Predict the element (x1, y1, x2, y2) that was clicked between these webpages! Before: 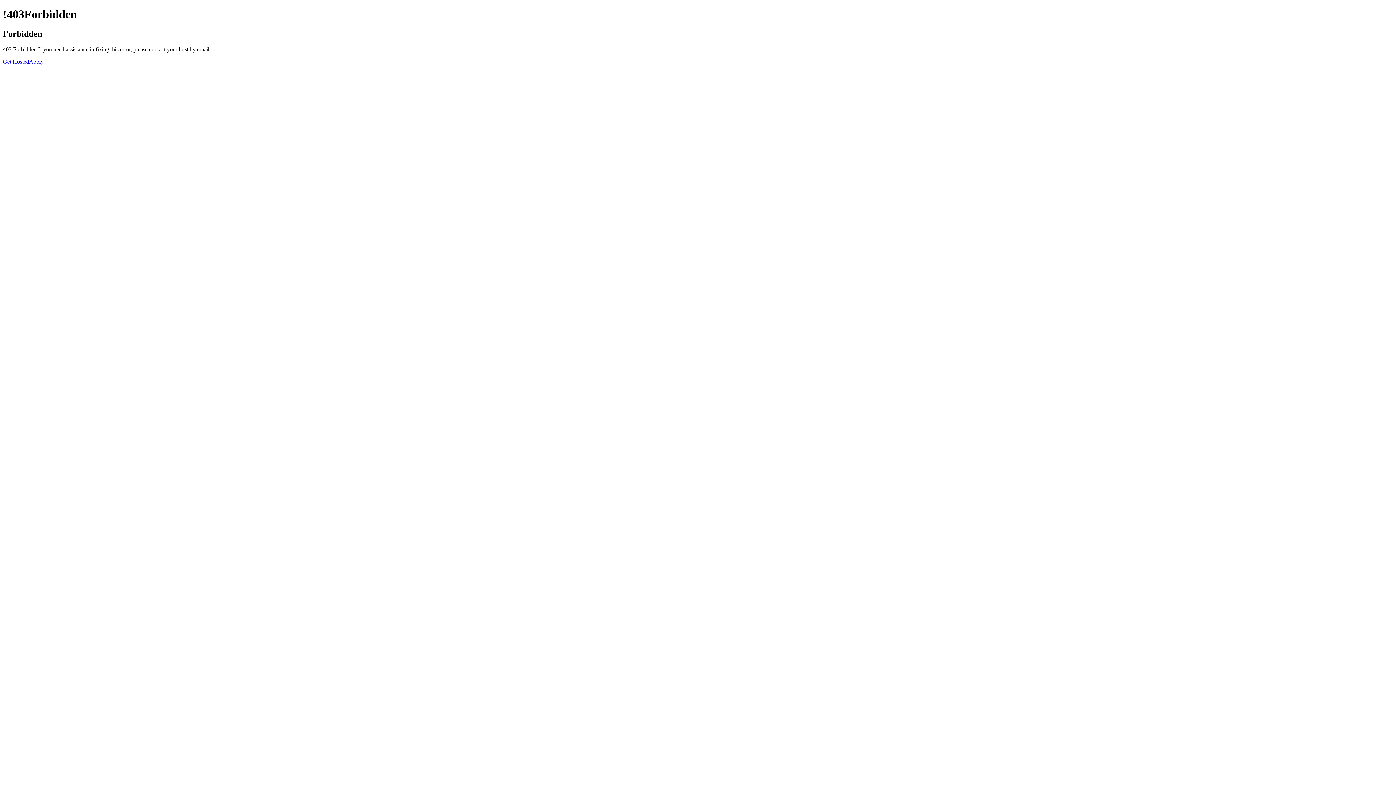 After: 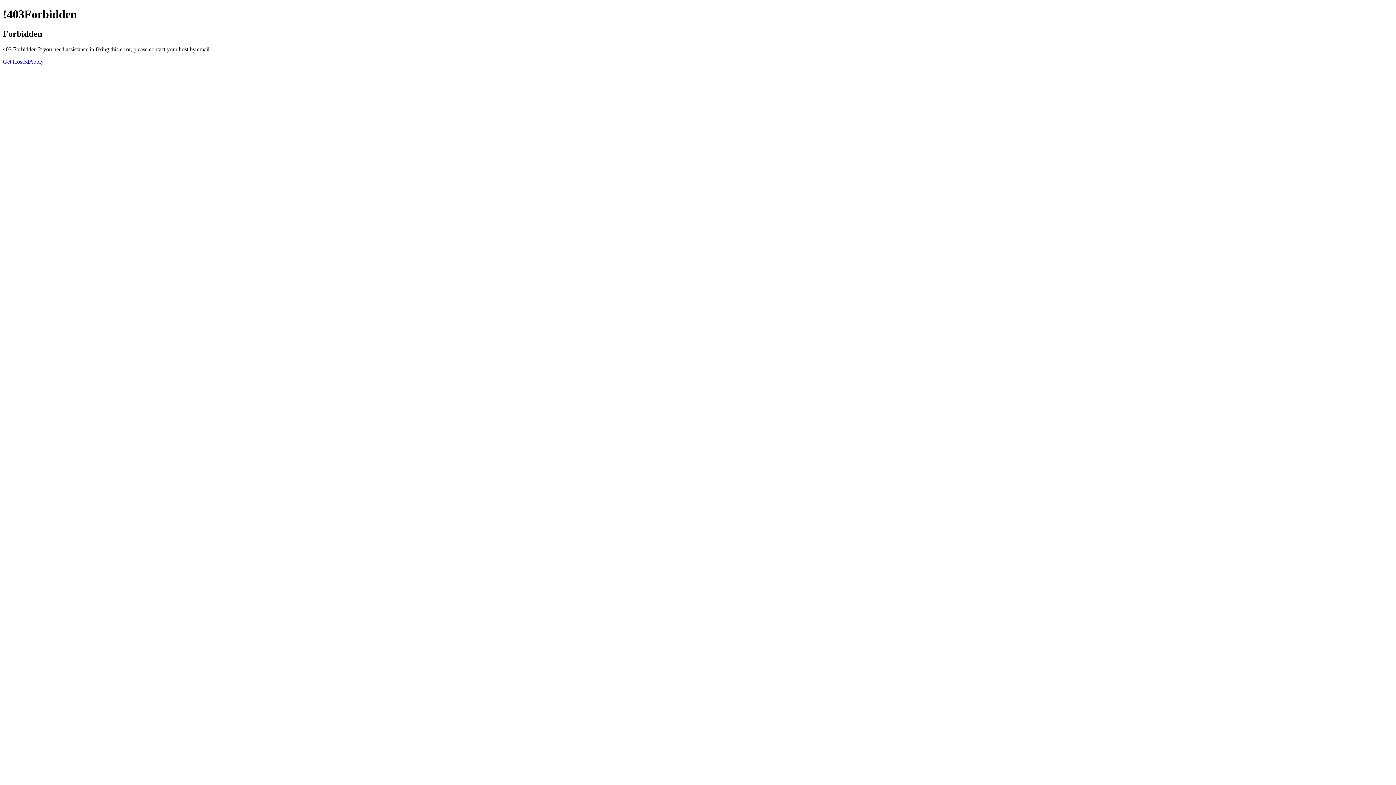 Action: bbox: (2, 58, 29, 64) label: Get Hosted